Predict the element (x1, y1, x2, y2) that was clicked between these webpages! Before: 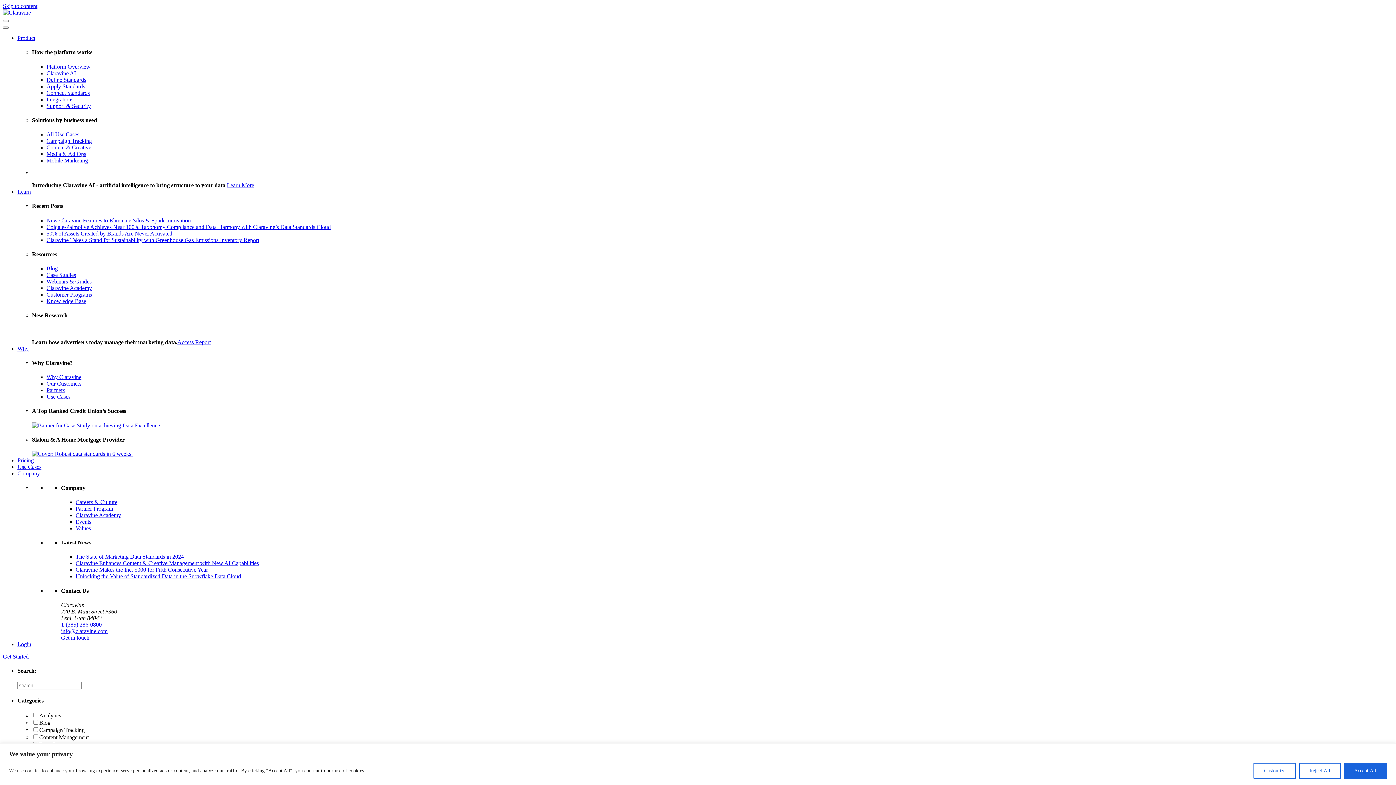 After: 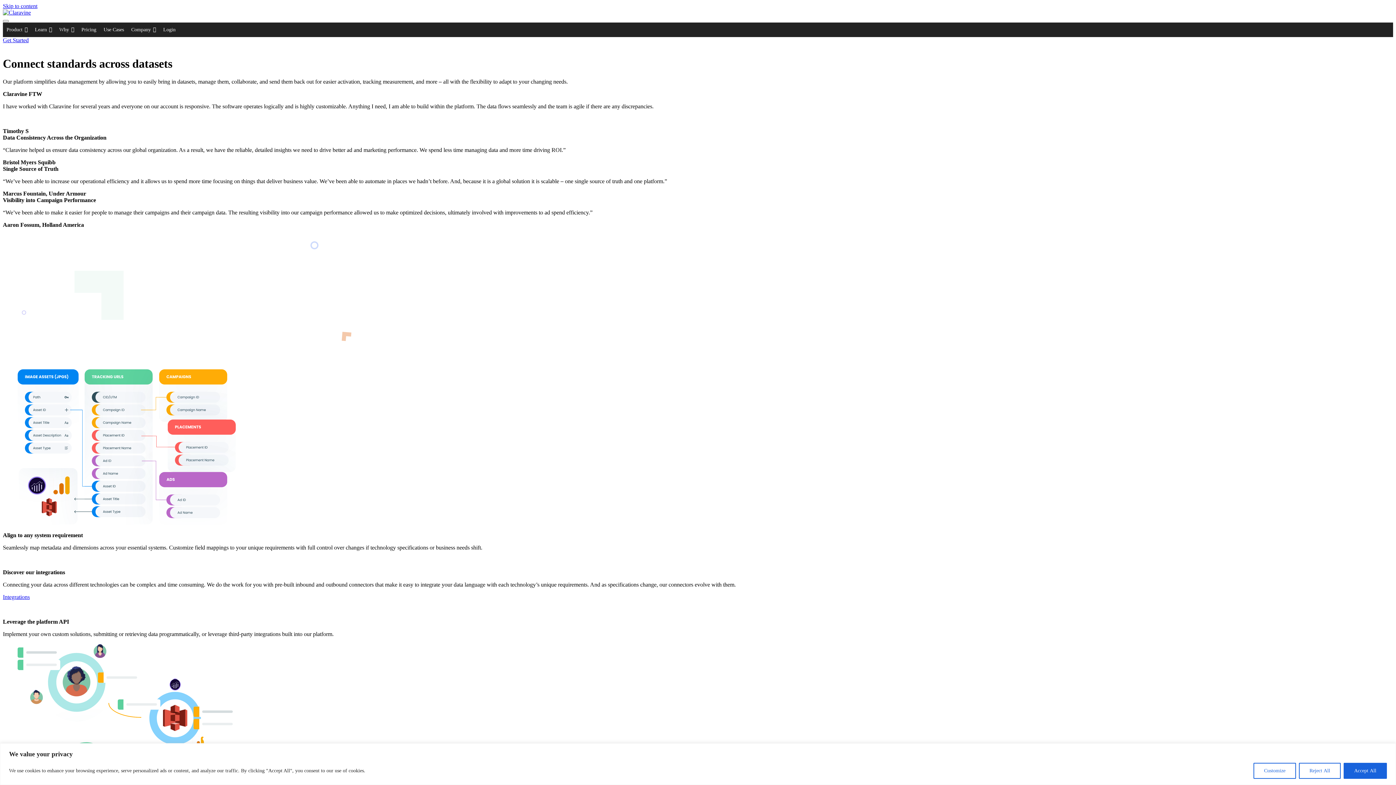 Action: bbox: (46, 89, 89, 95) label: Connect Standards